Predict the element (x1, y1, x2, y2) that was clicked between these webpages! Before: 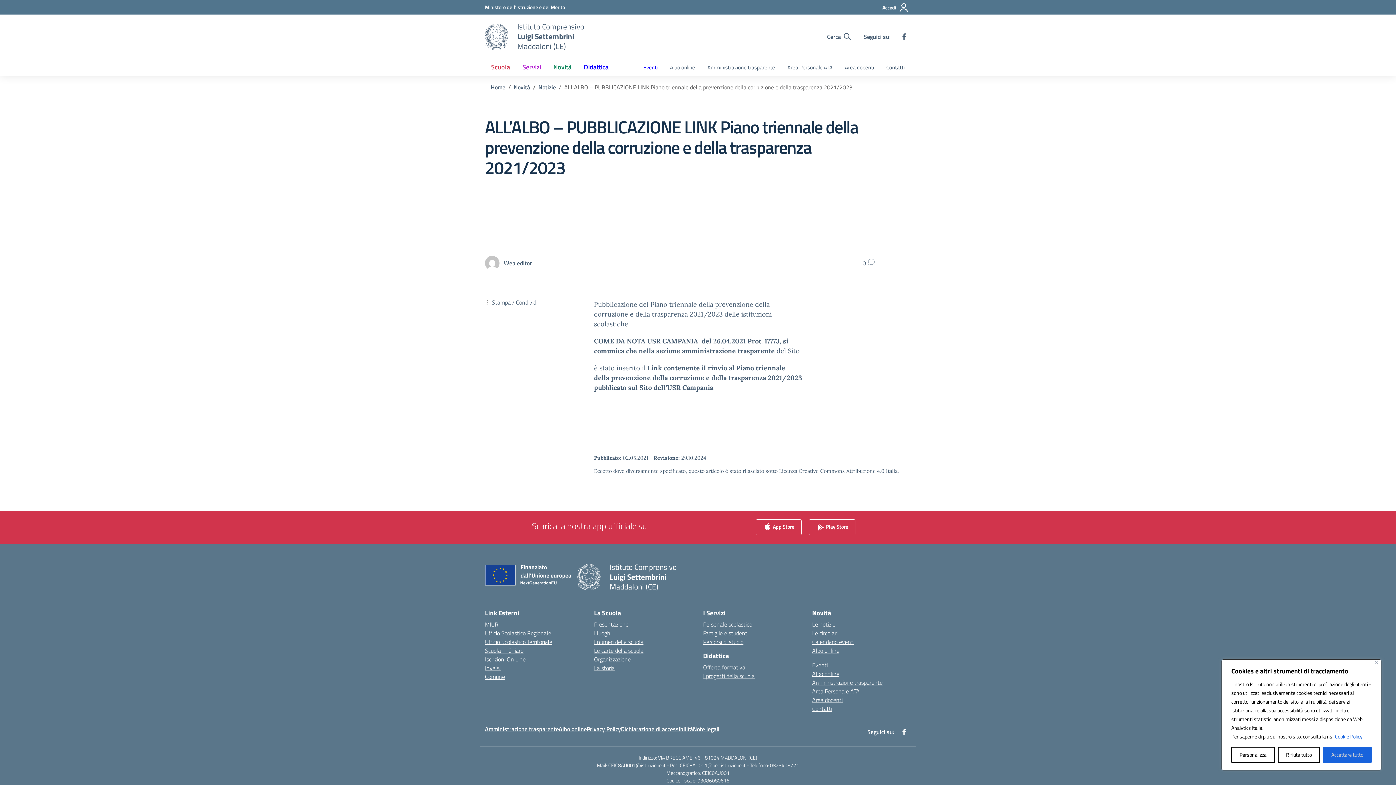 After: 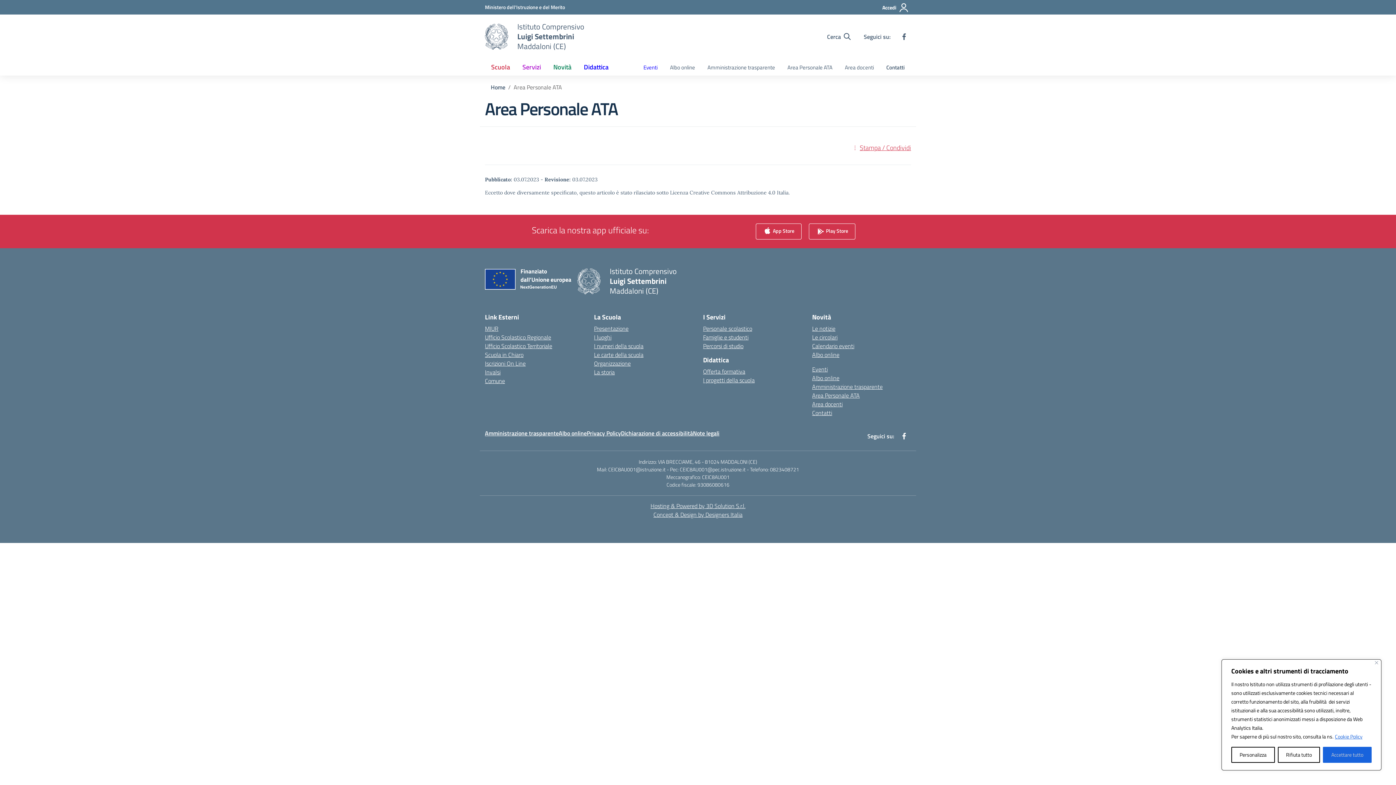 Action: bbox: (781, 60, 838, 75) label: Area Personale ATA